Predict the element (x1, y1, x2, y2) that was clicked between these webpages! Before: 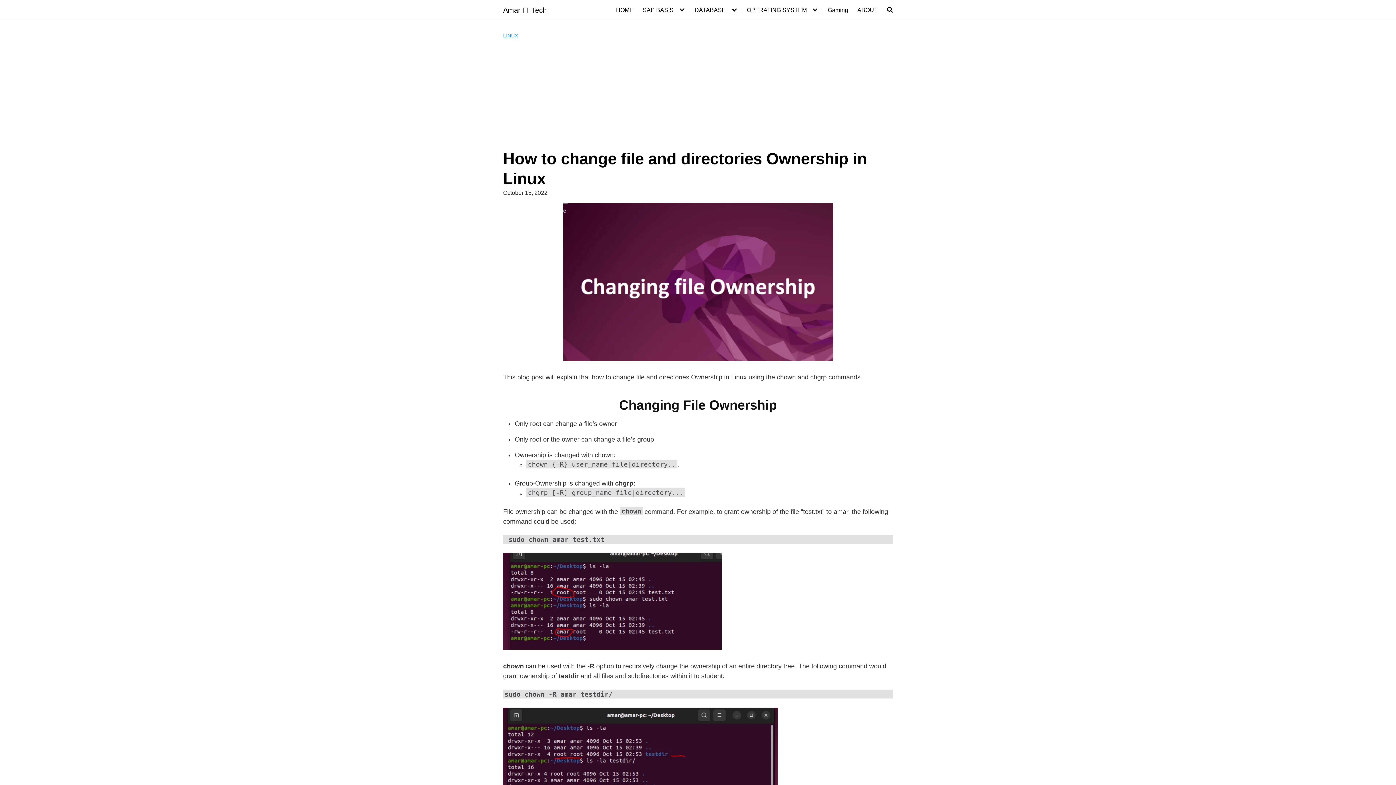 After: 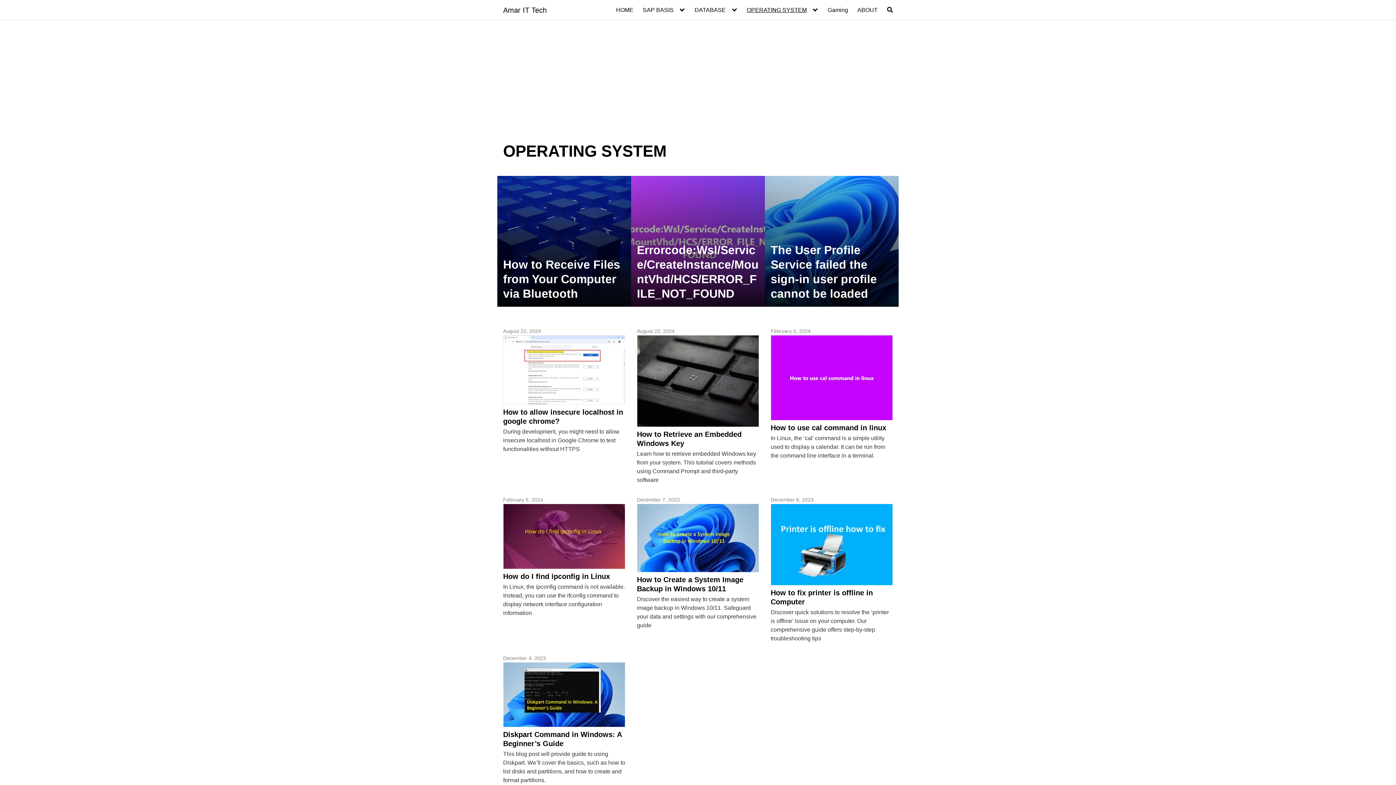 Action: label: OPERATING SYSTEM bbox: (746, 6, 818, 13)